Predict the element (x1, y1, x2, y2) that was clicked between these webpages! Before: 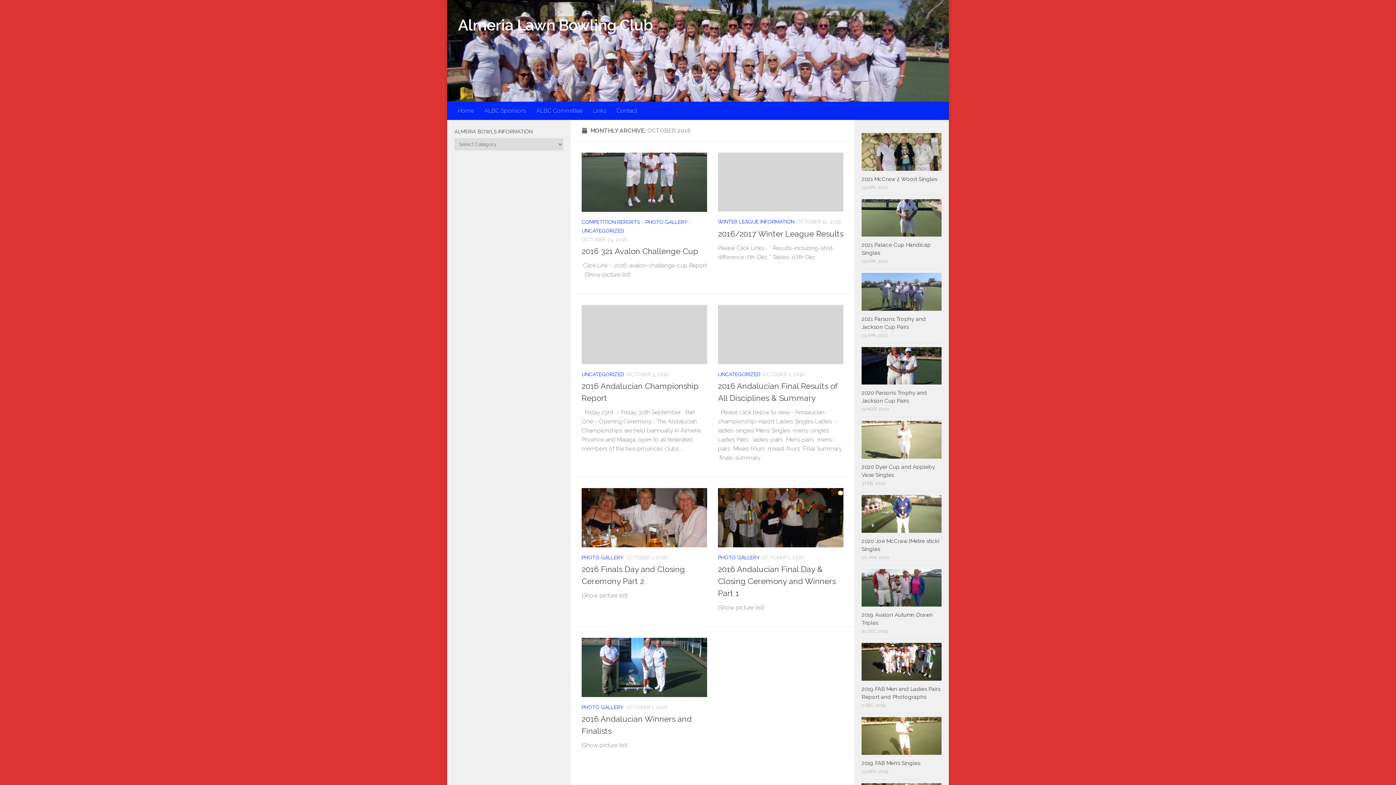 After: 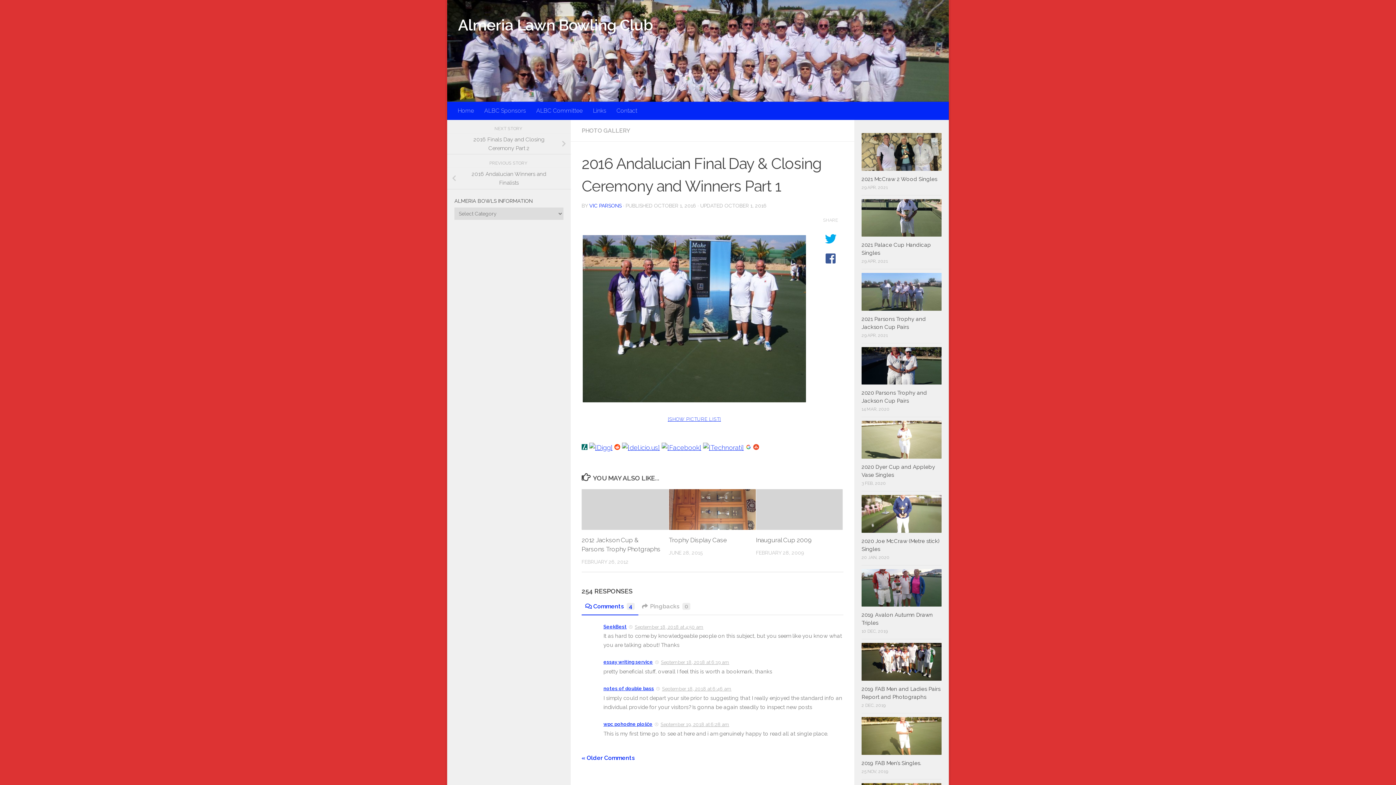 Action: bbox: (718, 564, 836, 598) label: 2016 Andalucian Final Day & Closing Ceremony and Winners Part 1